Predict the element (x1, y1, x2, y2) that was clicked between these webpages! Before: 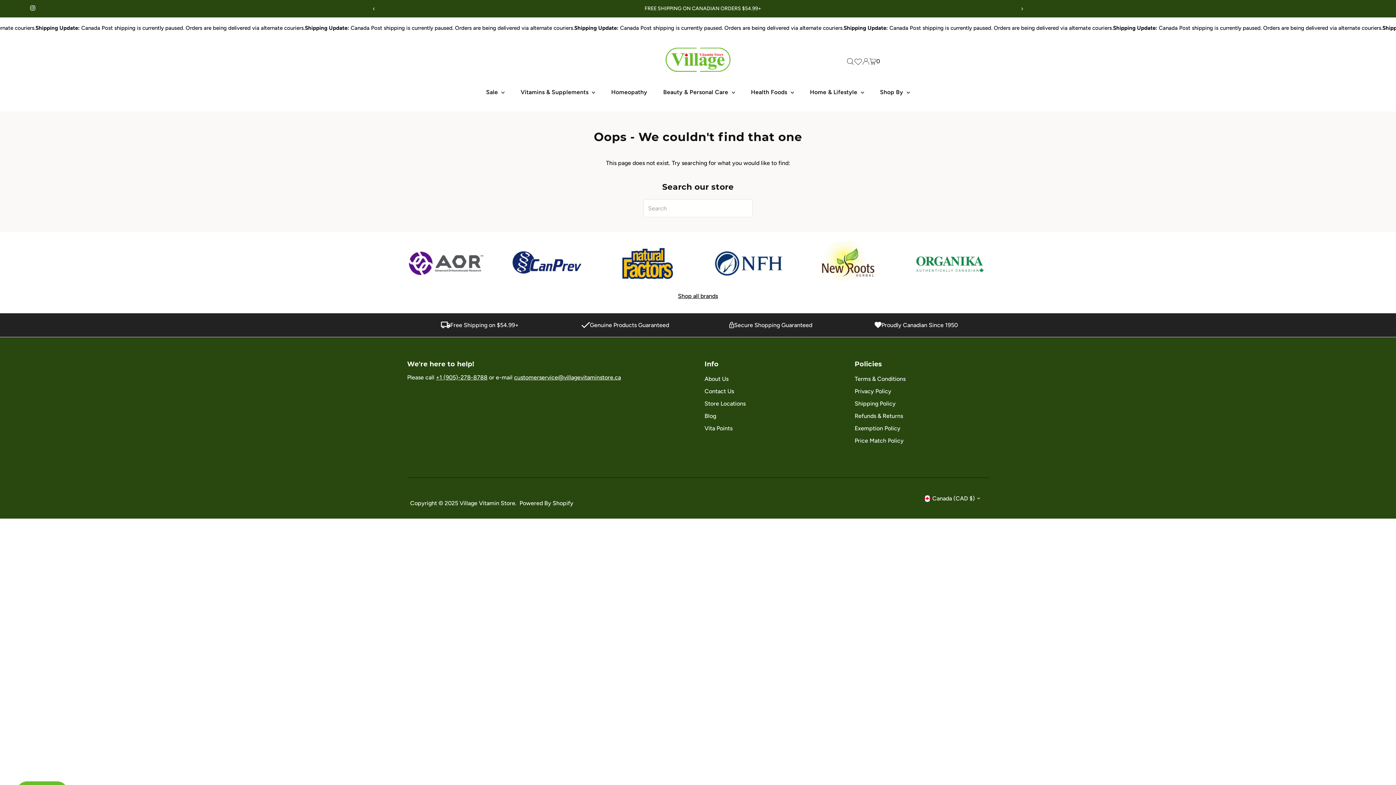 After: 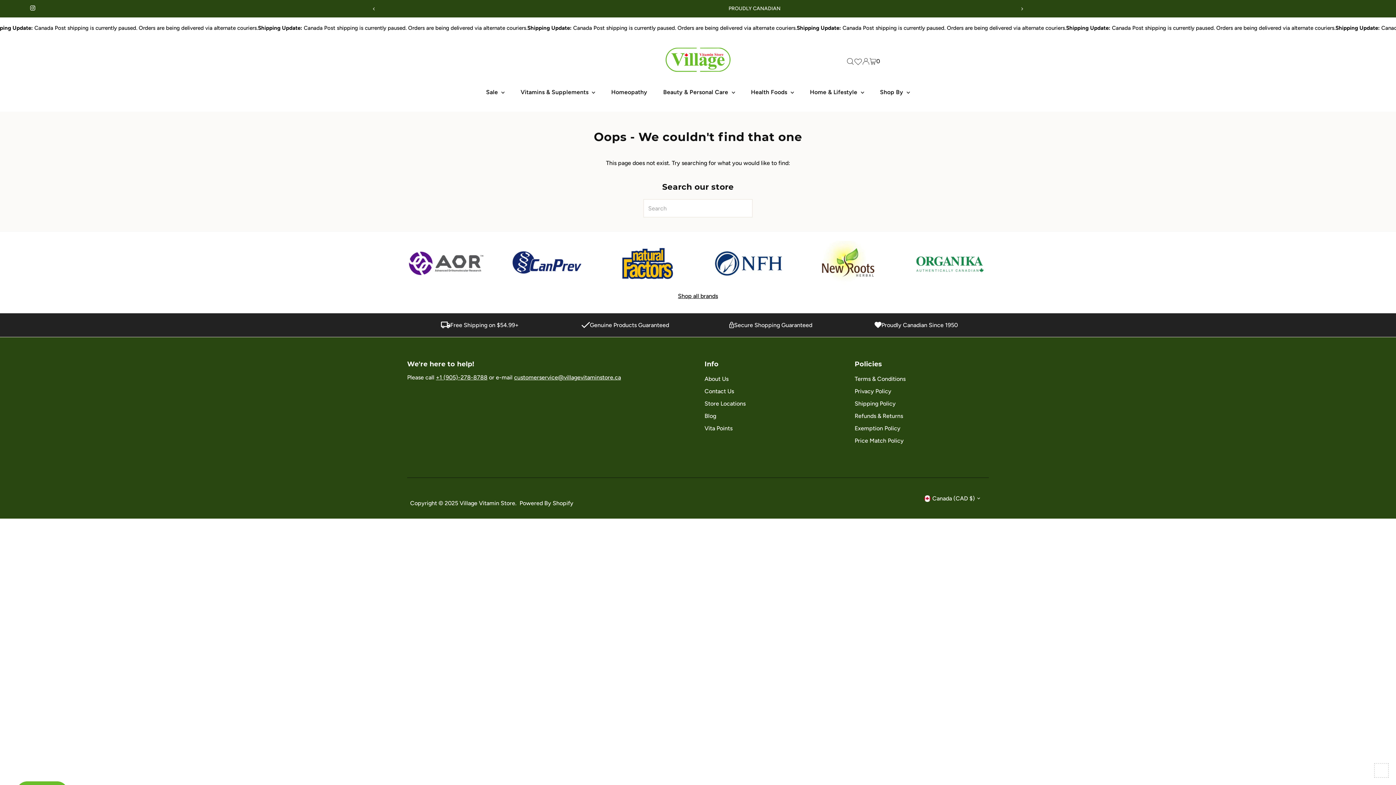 Action: label: Scroll to top bbox: (1374, 763, 1389, 778)